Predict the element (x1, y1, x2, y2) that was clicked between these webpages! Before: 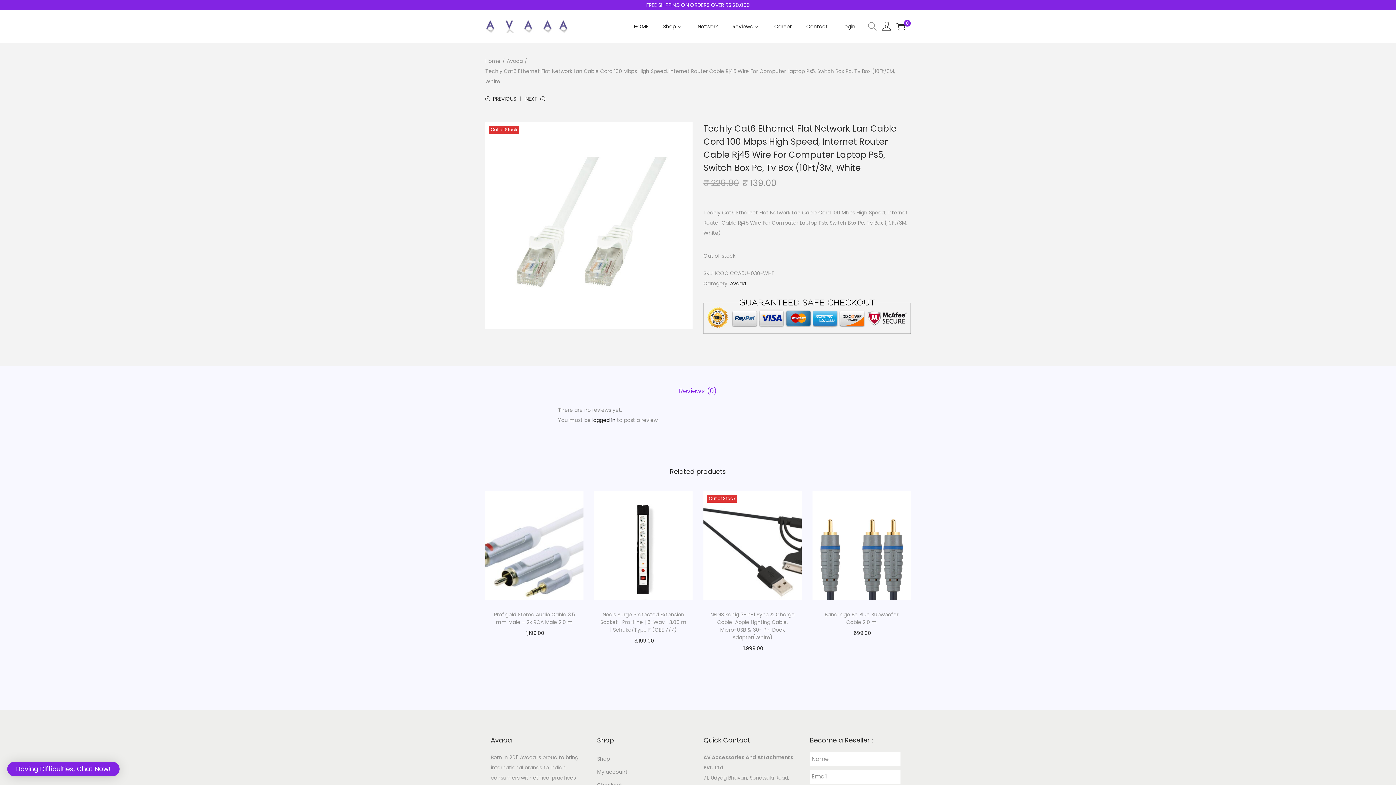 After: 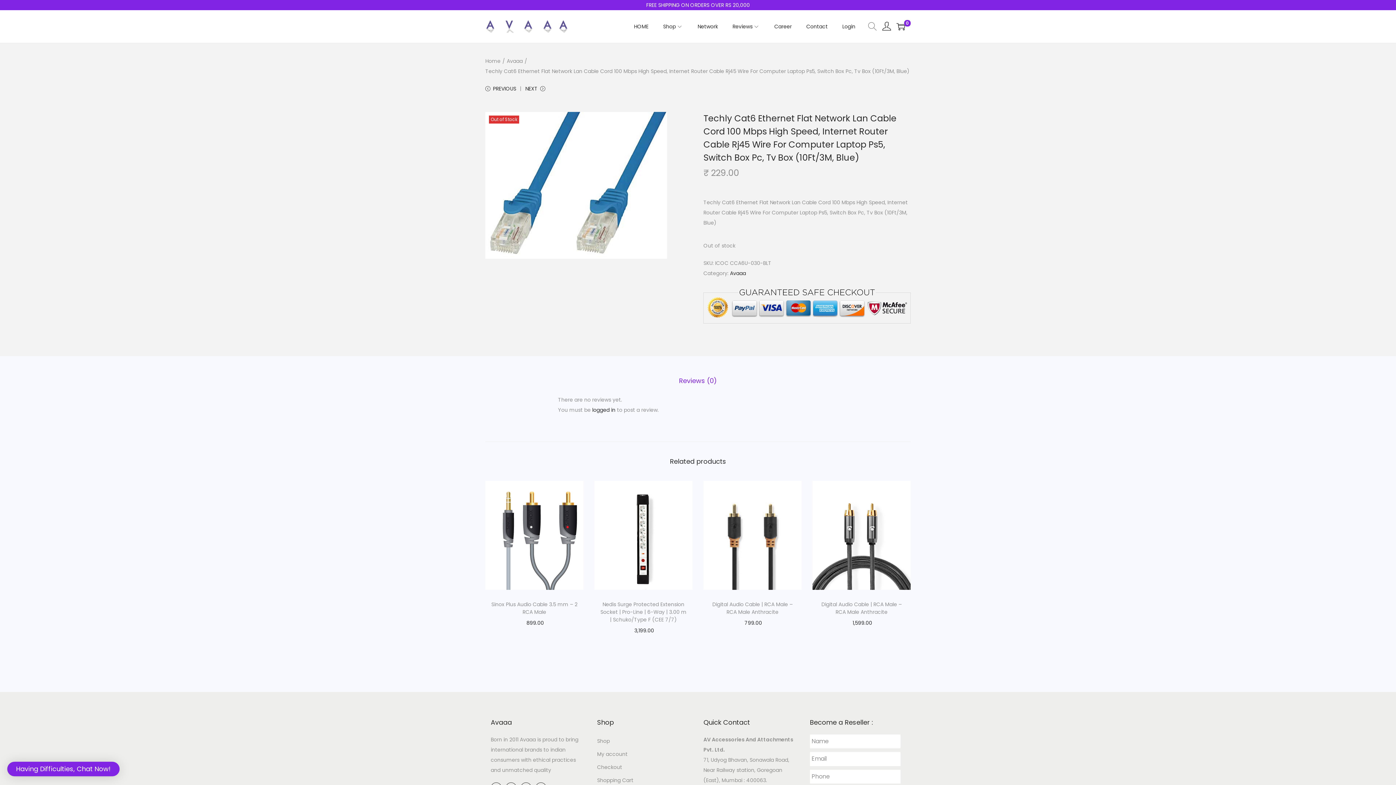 Action: label: PREVIOUS bbox: (485, 93, 516, 109)